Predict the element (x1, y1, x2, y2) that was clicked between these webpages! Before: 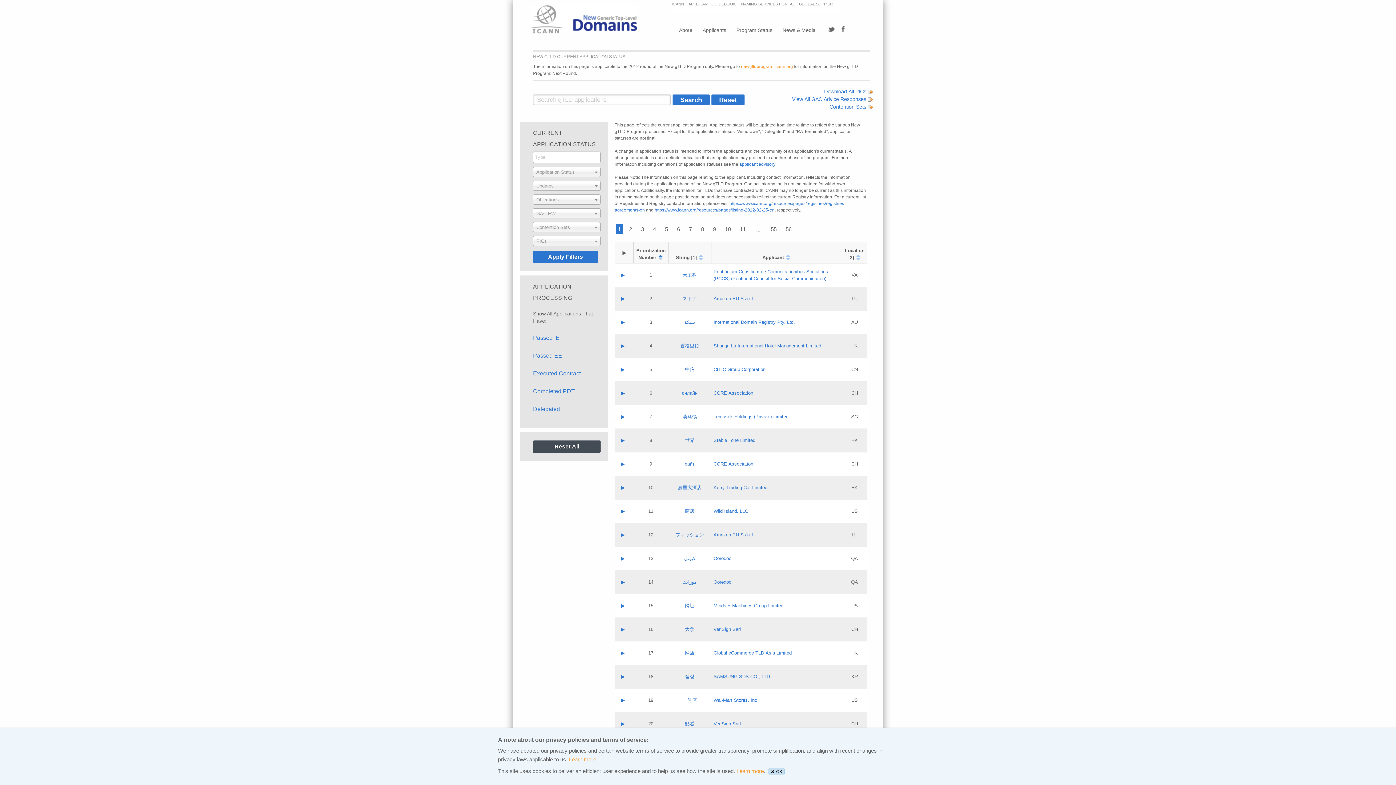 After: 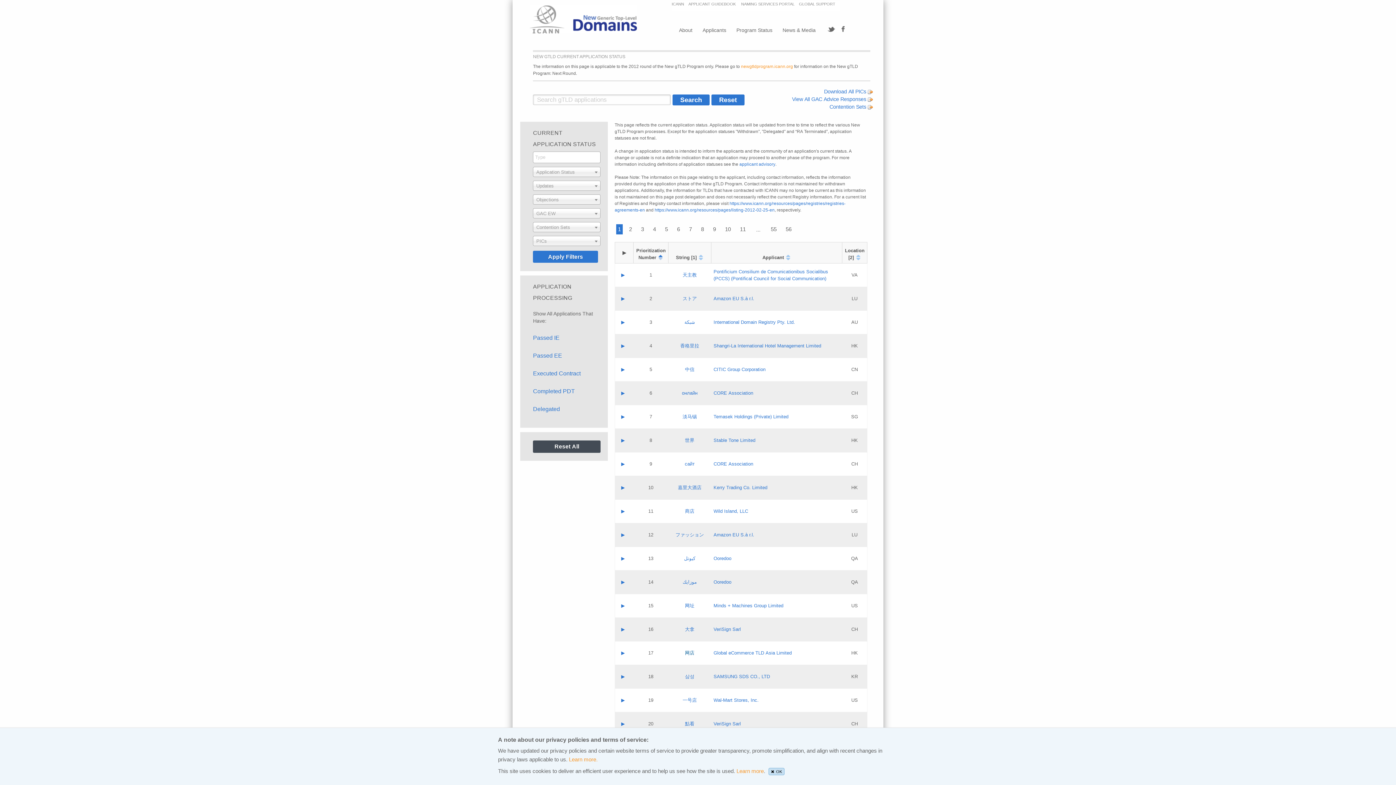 Action: bbox: (685, 650, 694, 656) label: 网店